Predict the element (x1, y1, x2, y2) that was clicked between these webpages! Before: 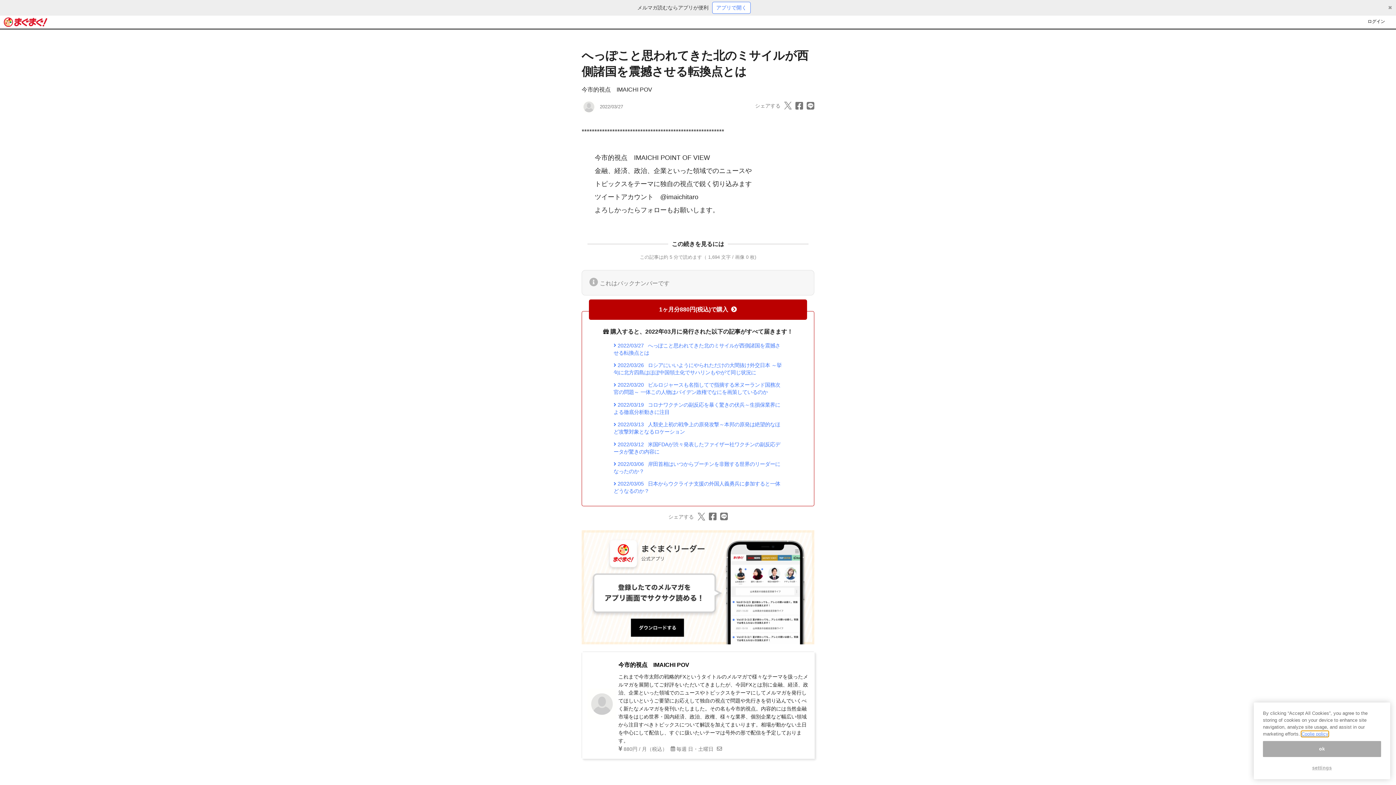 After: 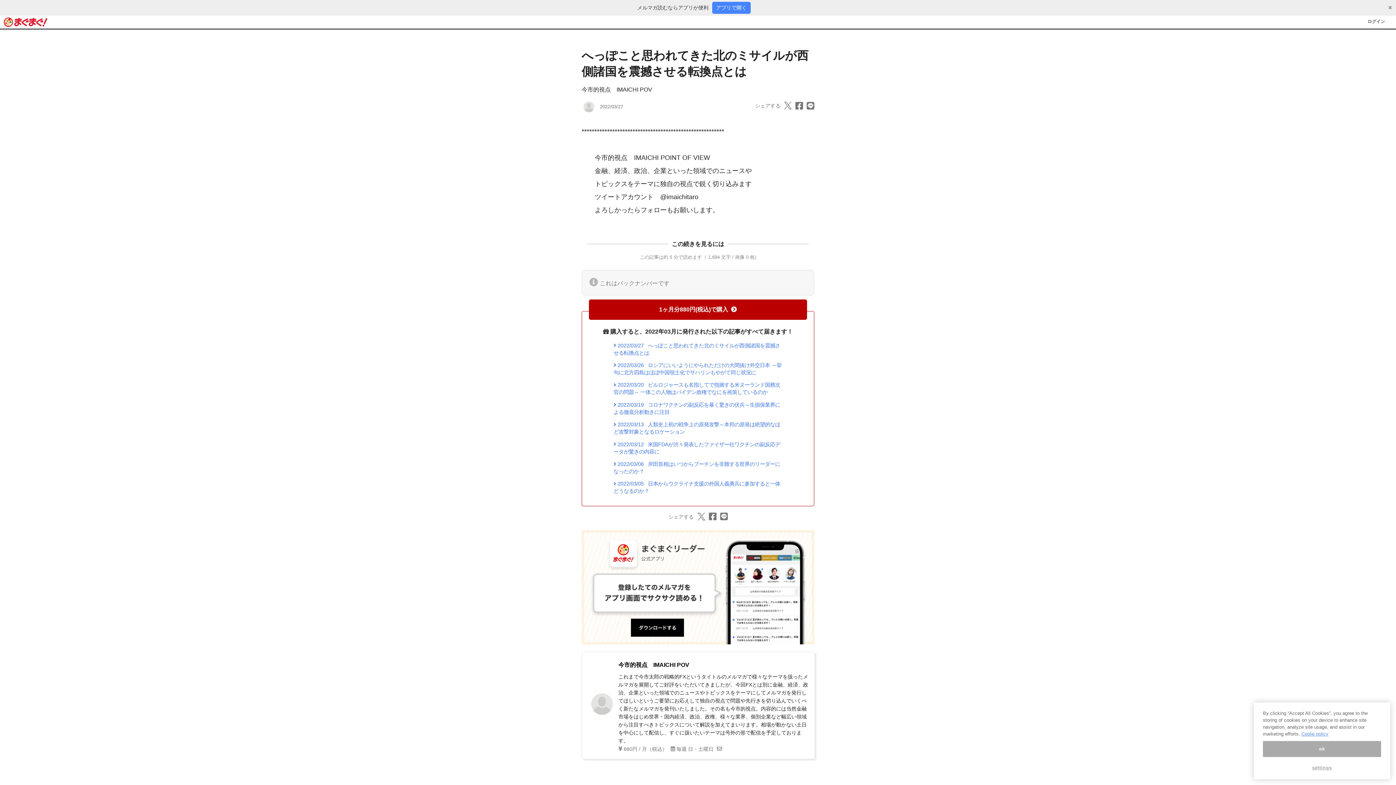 Action: bbox: (712, 1, 750, 13) label: アプリで開く